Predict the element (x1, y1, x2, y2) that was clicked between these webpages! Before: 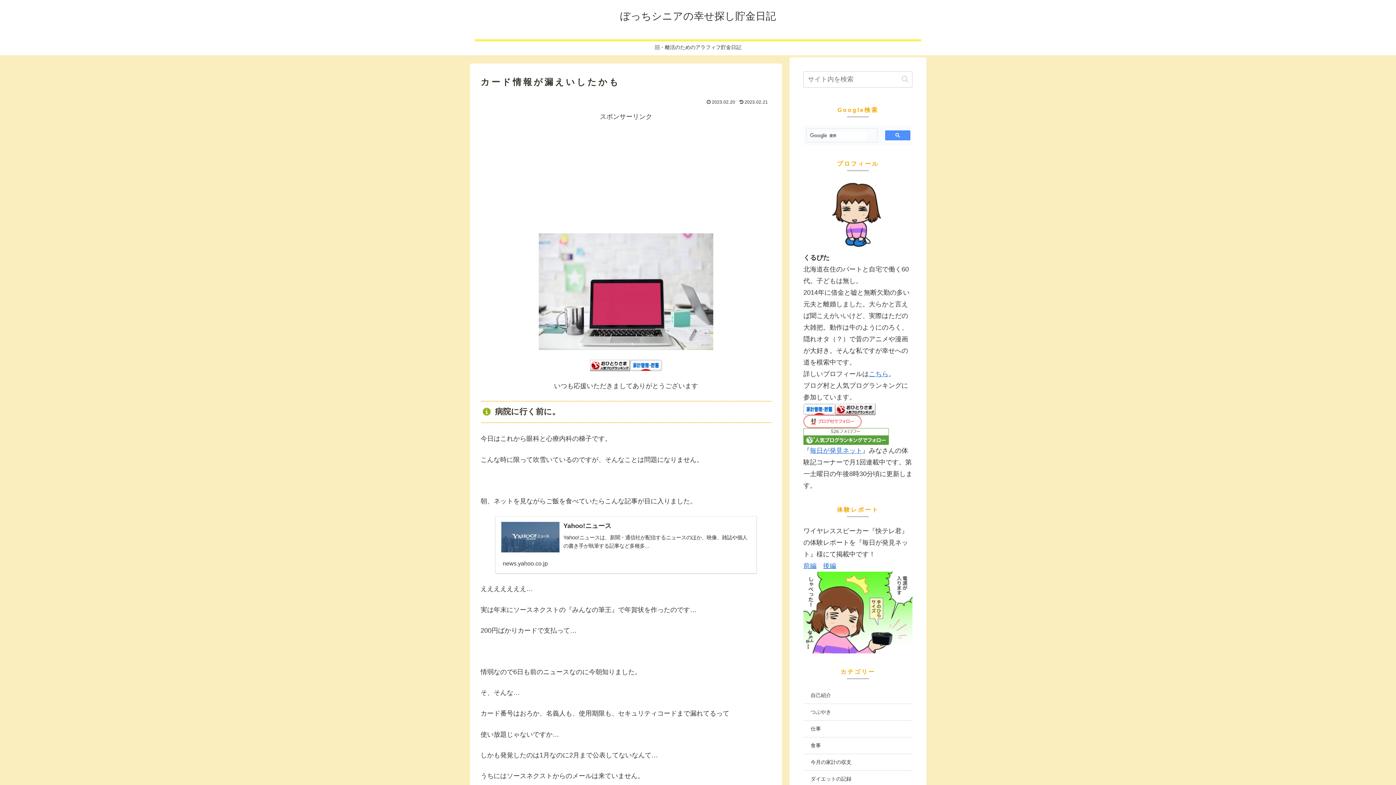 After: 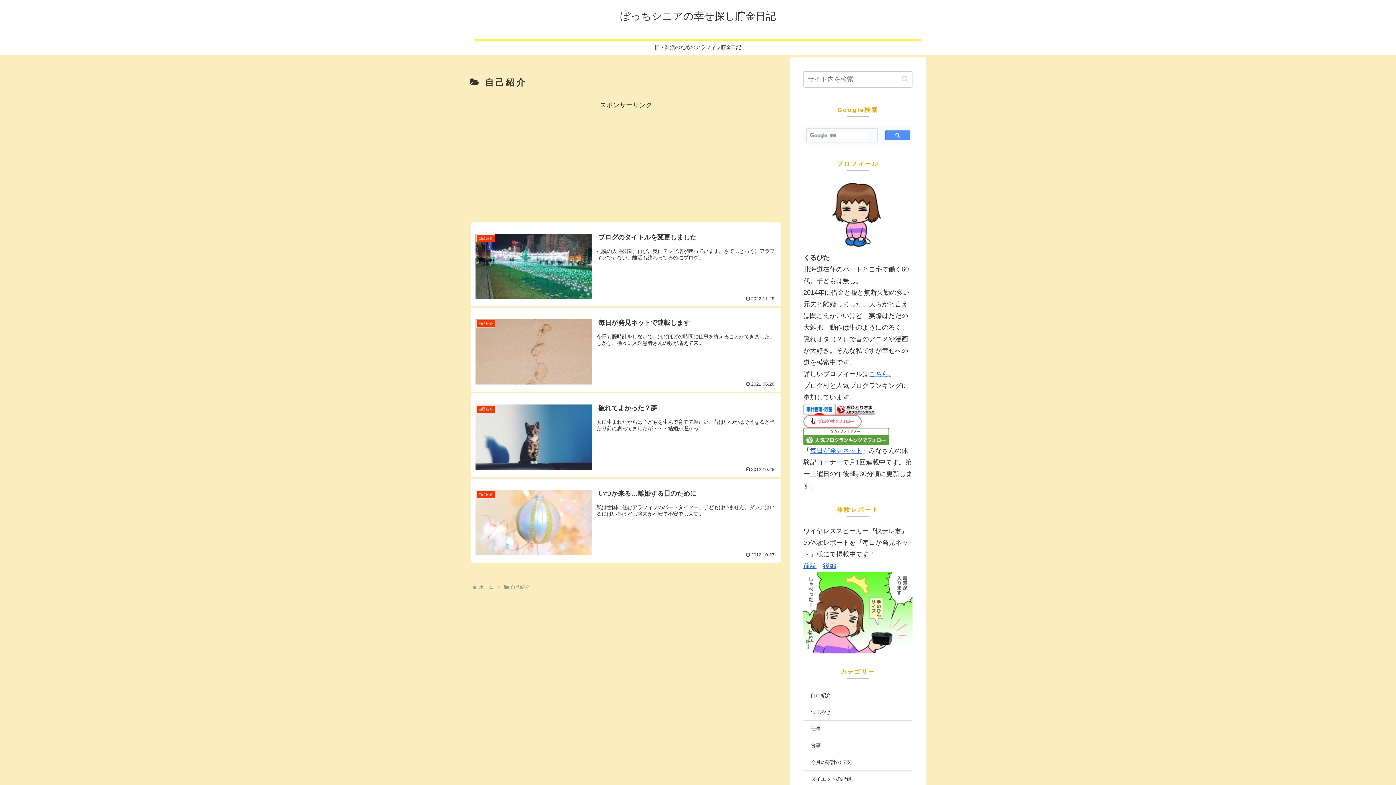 Action: bbox: (803, 687, 912, 704) label: 自己紹介